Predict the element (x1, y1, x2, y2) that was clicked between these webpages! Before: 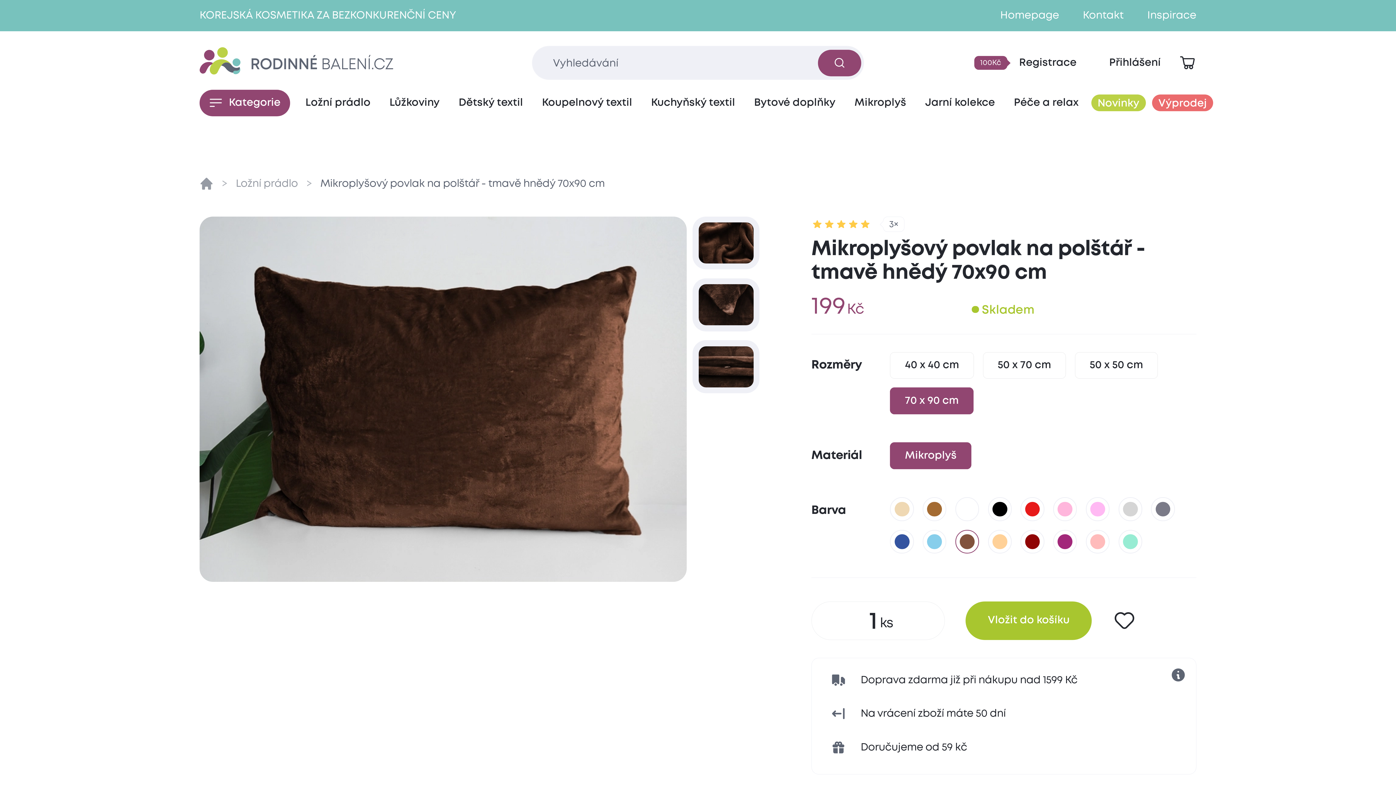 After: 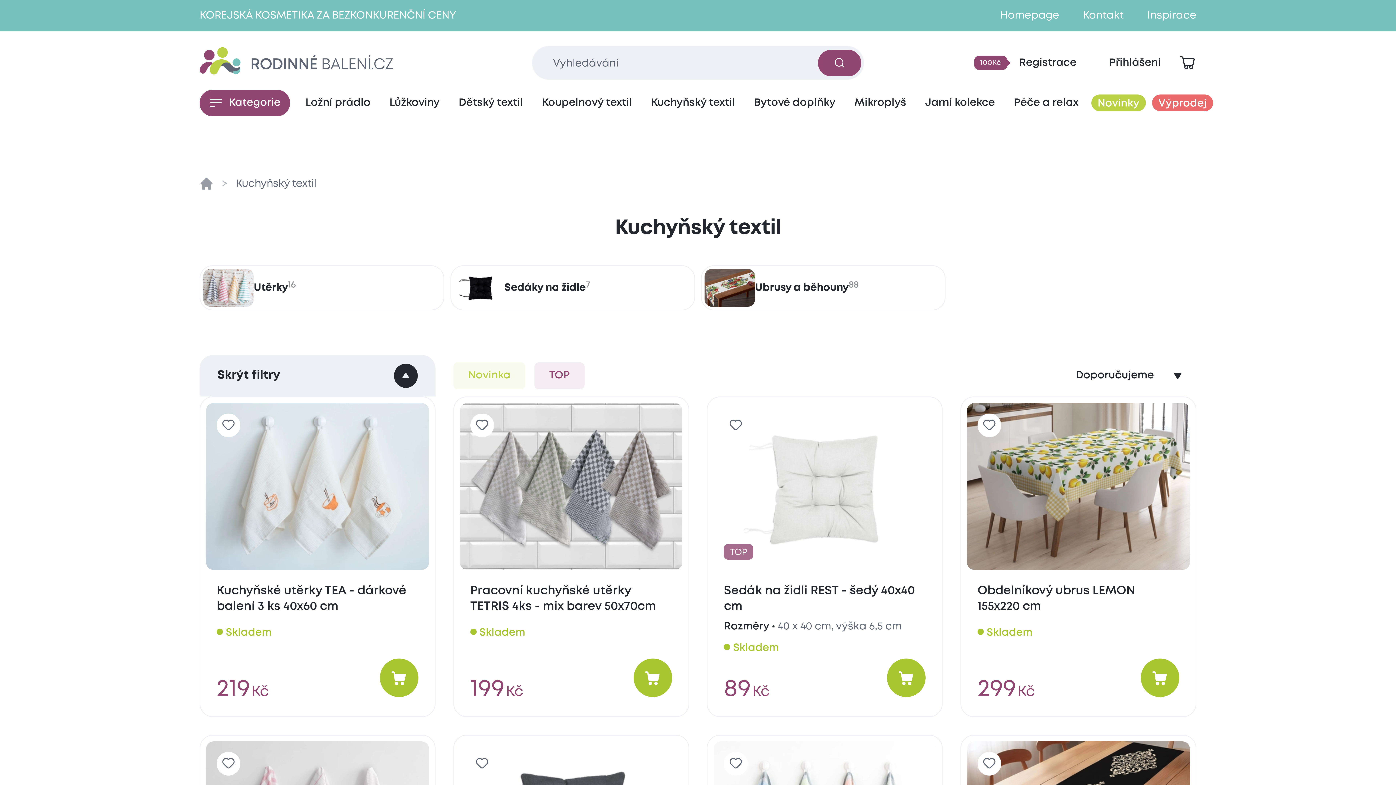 Action: label: Kuchyňský textil bbox: (641, 89, 744, 116)